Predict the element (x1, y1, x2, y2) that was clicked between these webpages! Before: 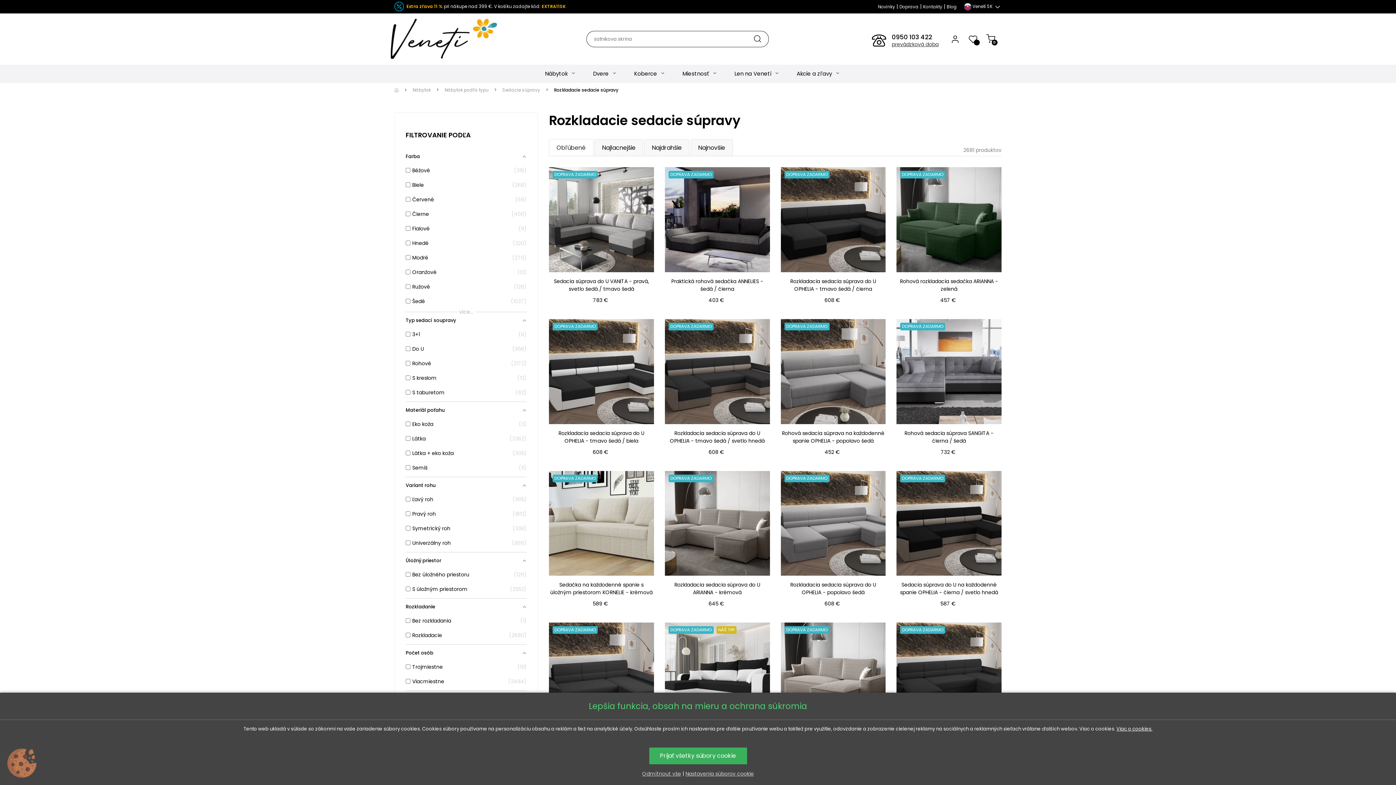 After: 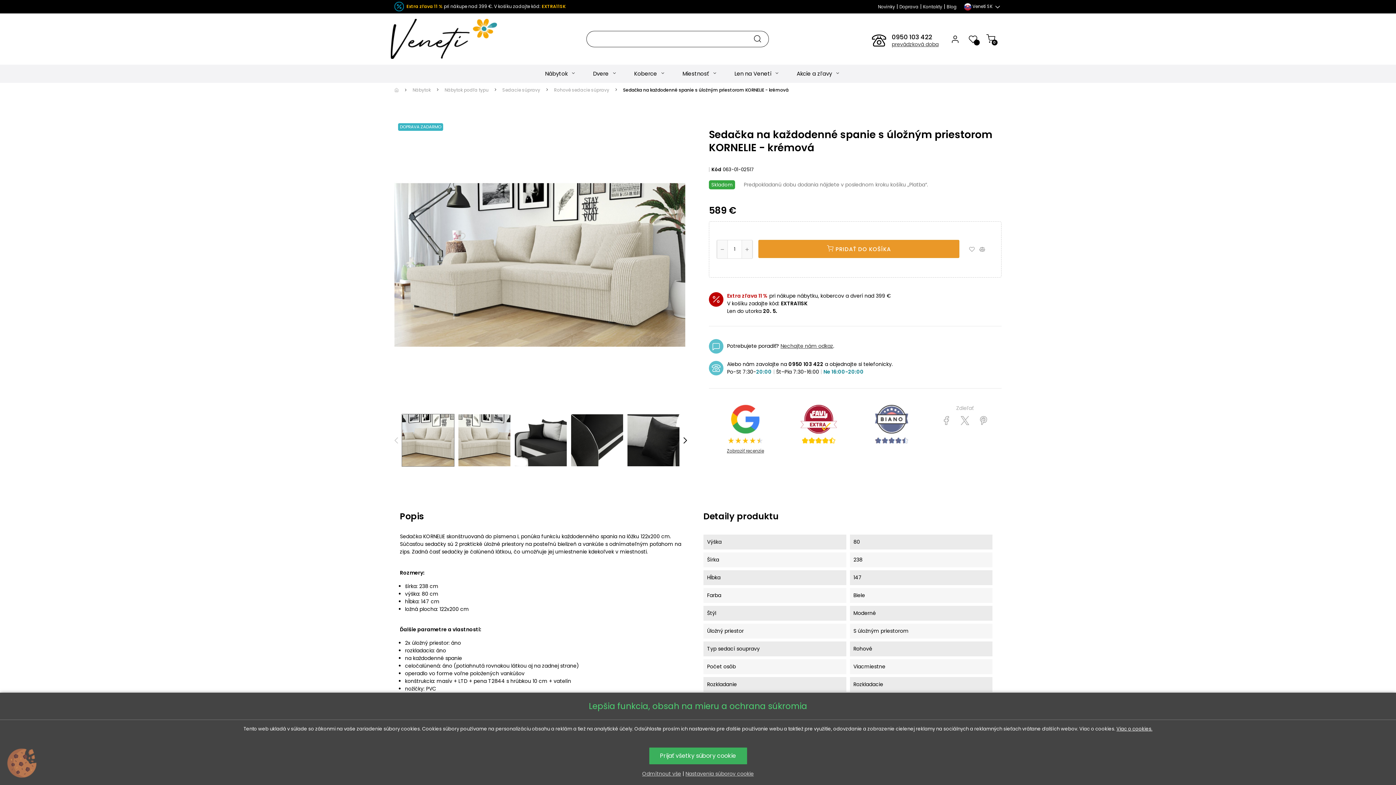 Action: label: Sedačka na každodenné spanie s úložným priestorom KORNELIE - krémová bbox: (549, 581, 654, 600)